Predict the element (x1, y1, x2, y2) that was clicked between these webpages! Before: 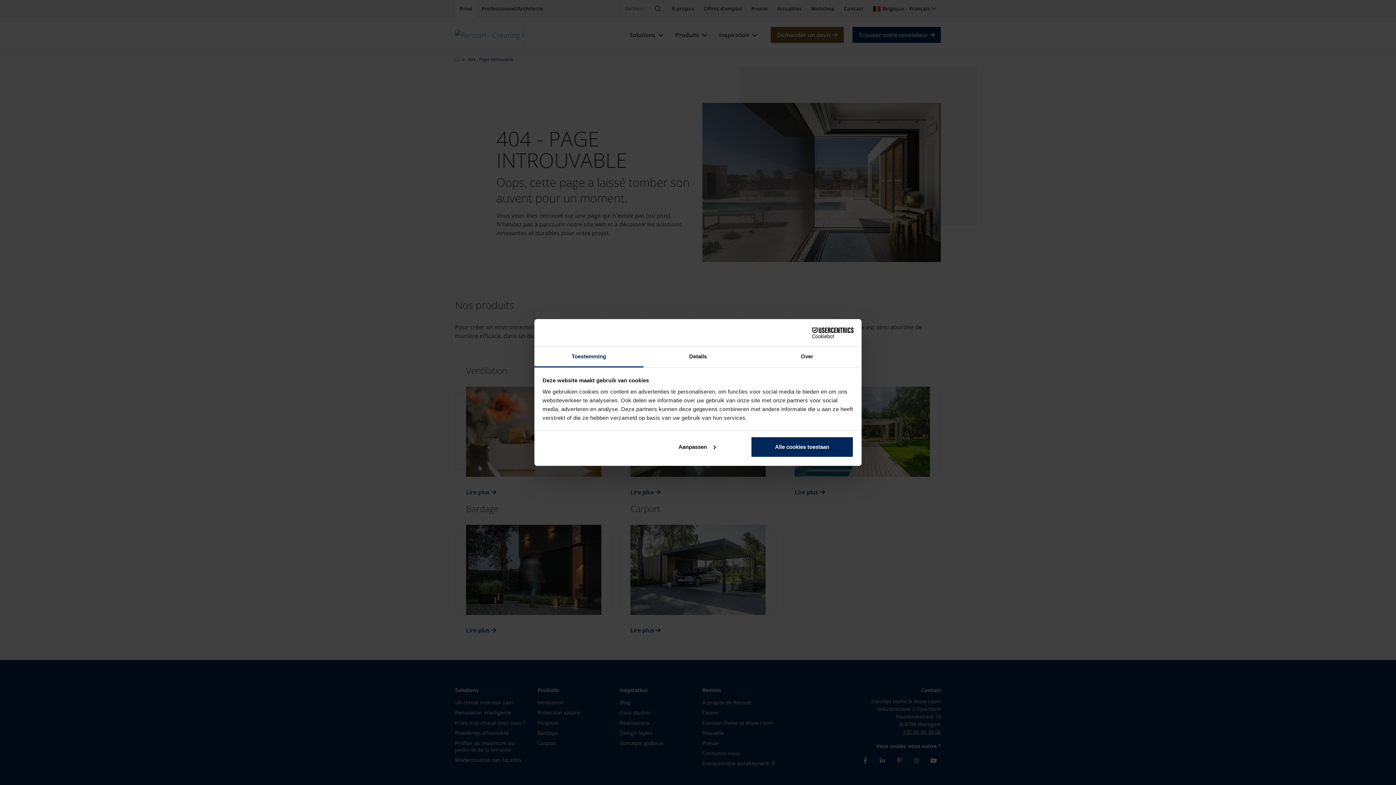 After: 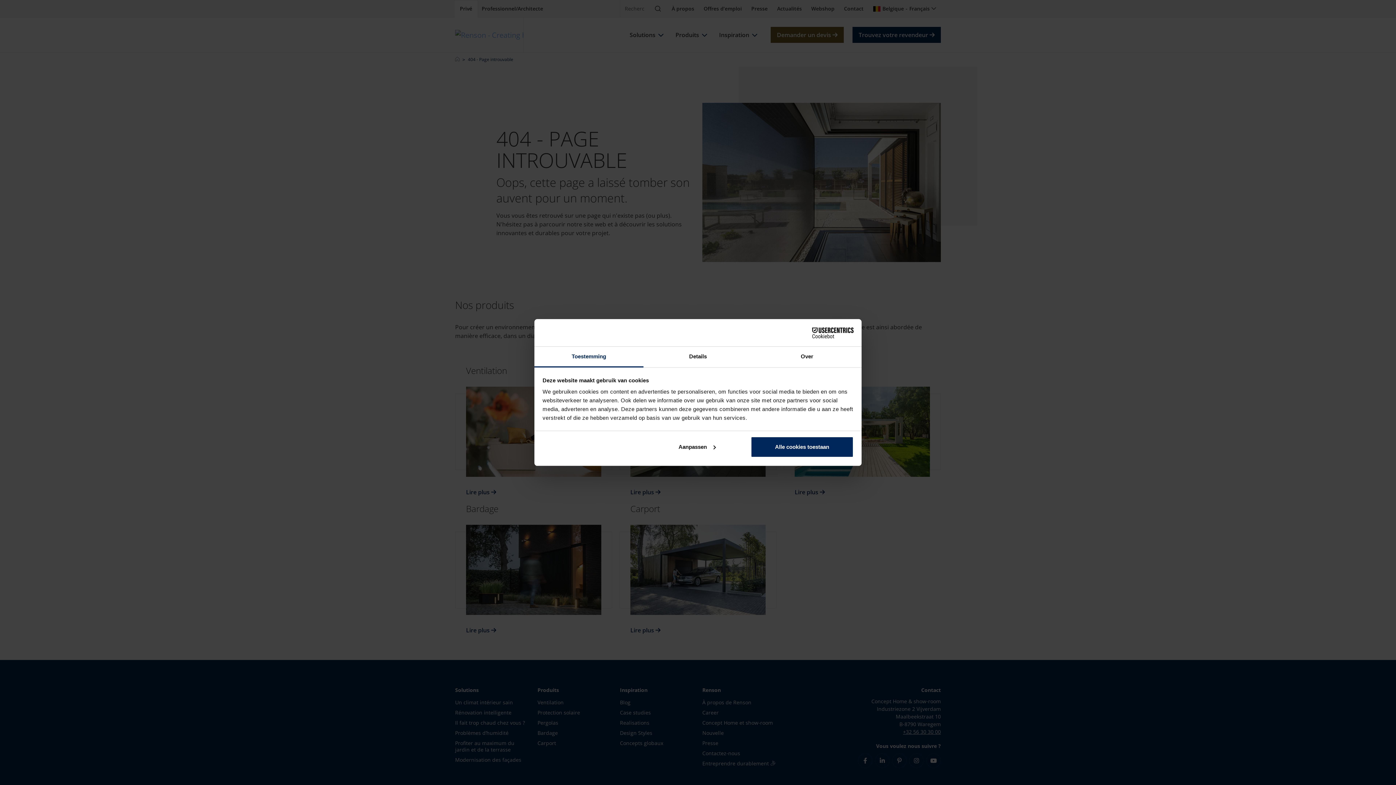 Action: bbox: (534, 346, 643, 367) label: Toestemming